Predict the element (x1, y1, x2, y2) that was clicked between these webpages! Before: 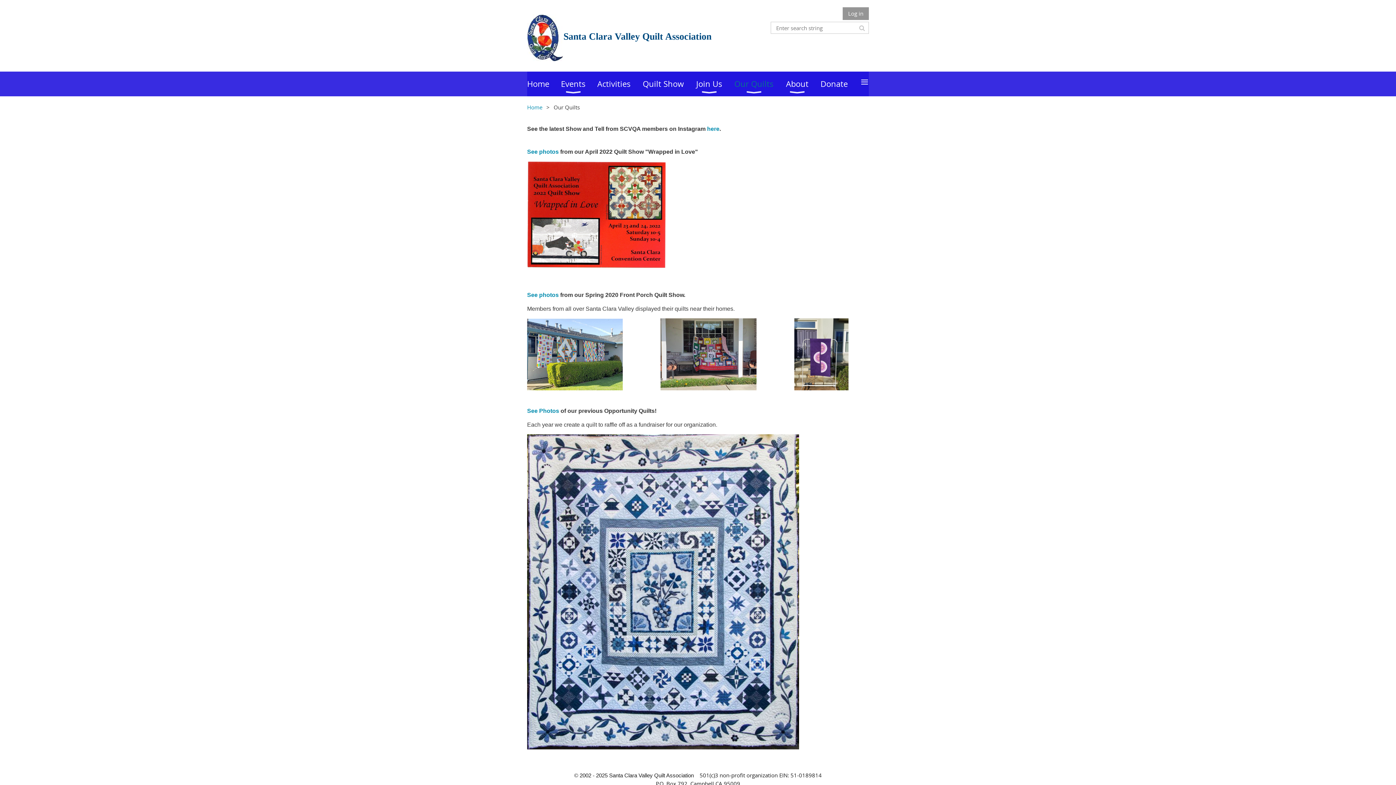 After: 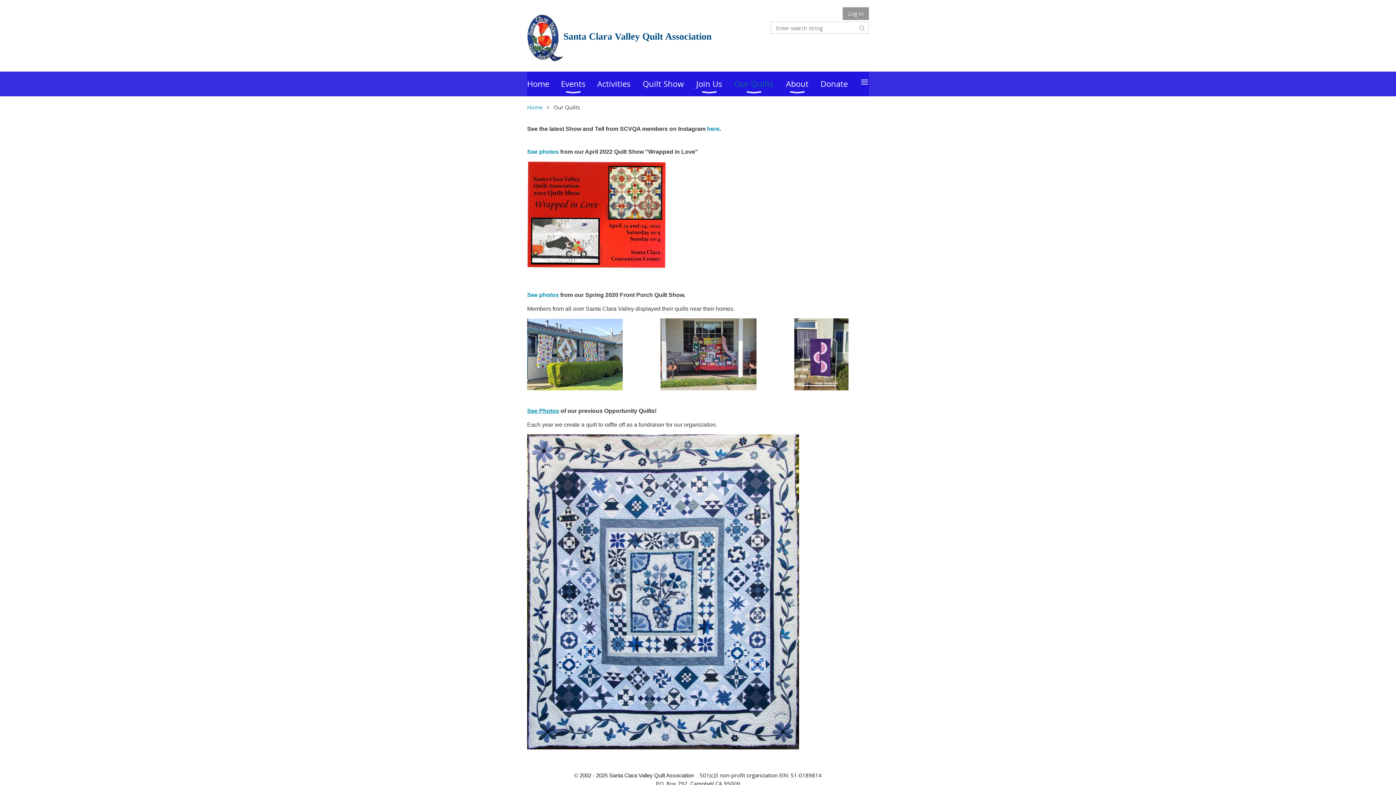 Action: bbox: (527, 408, 559, 414) label: See Photos